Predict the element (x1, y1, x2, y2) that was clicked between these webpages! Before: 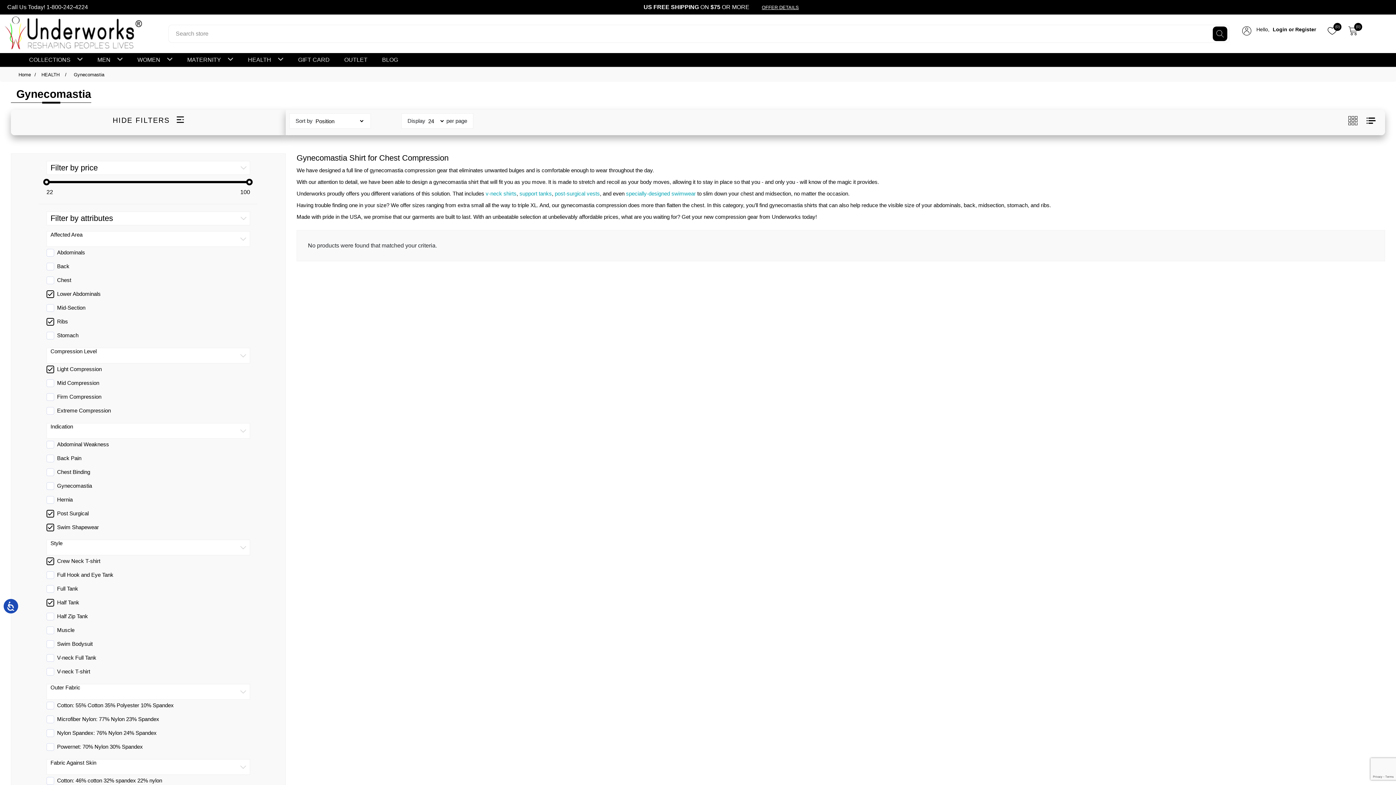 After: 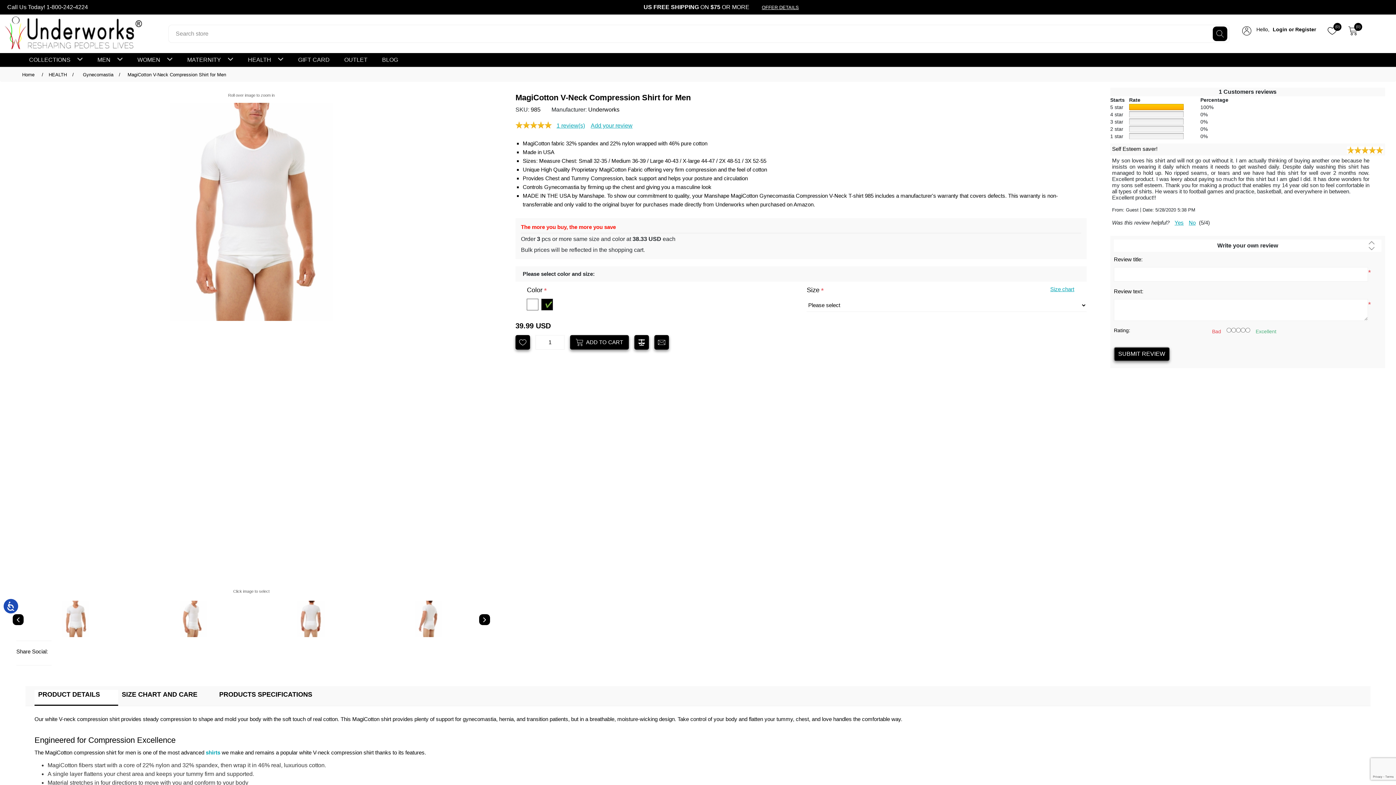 Action: label: v-neck shirts bbox: (485, 190, 516, 196)